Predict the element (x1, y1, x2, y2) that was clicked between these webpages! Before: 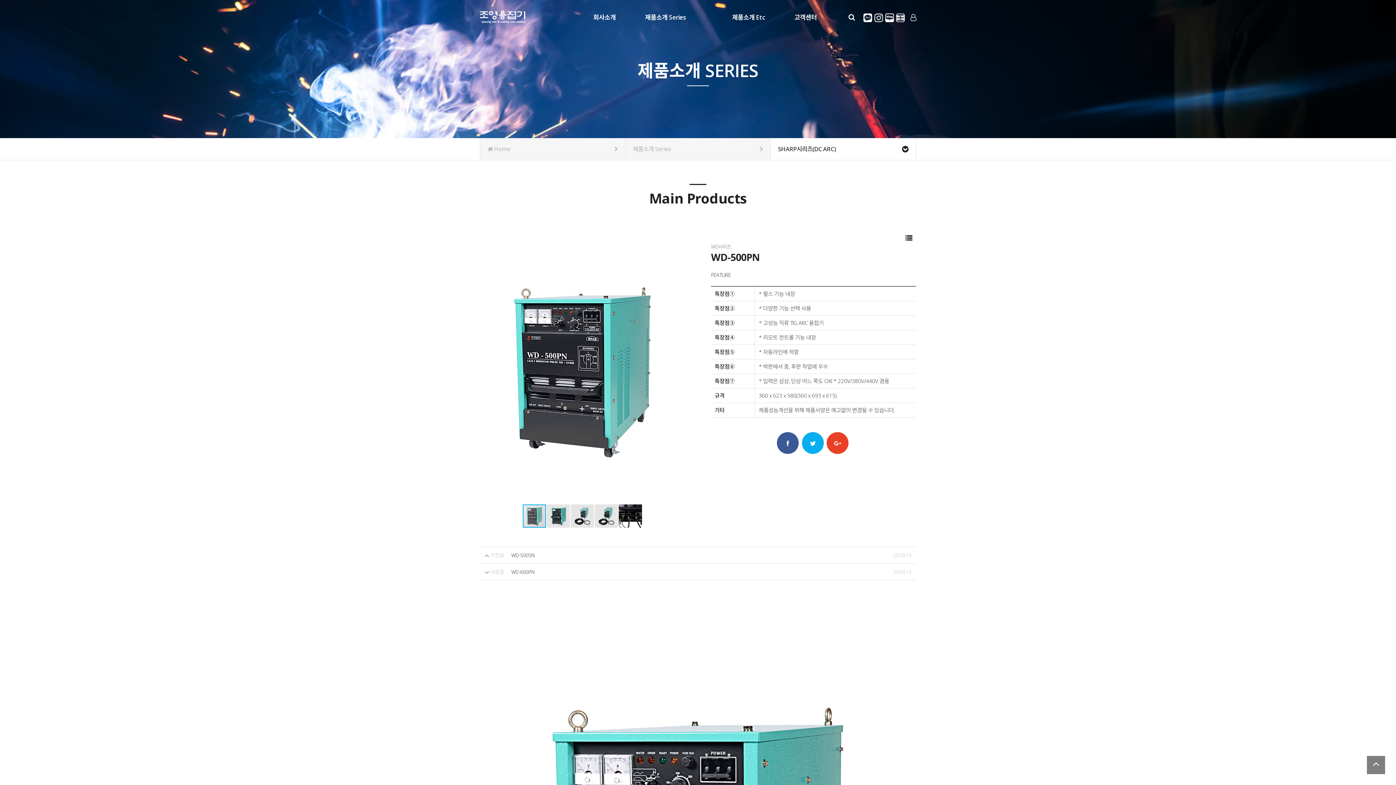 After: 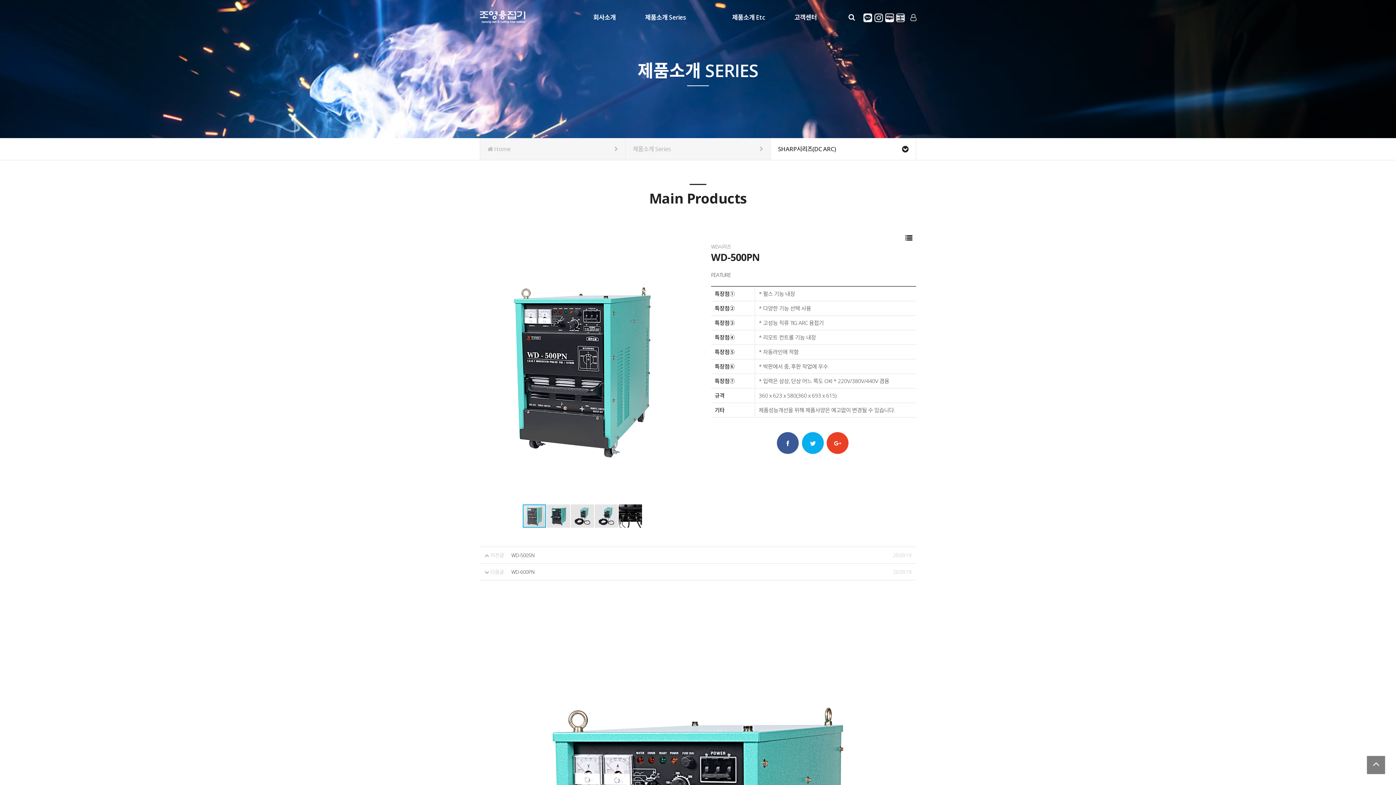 Action: bbox: (777, 432, 798, 454)